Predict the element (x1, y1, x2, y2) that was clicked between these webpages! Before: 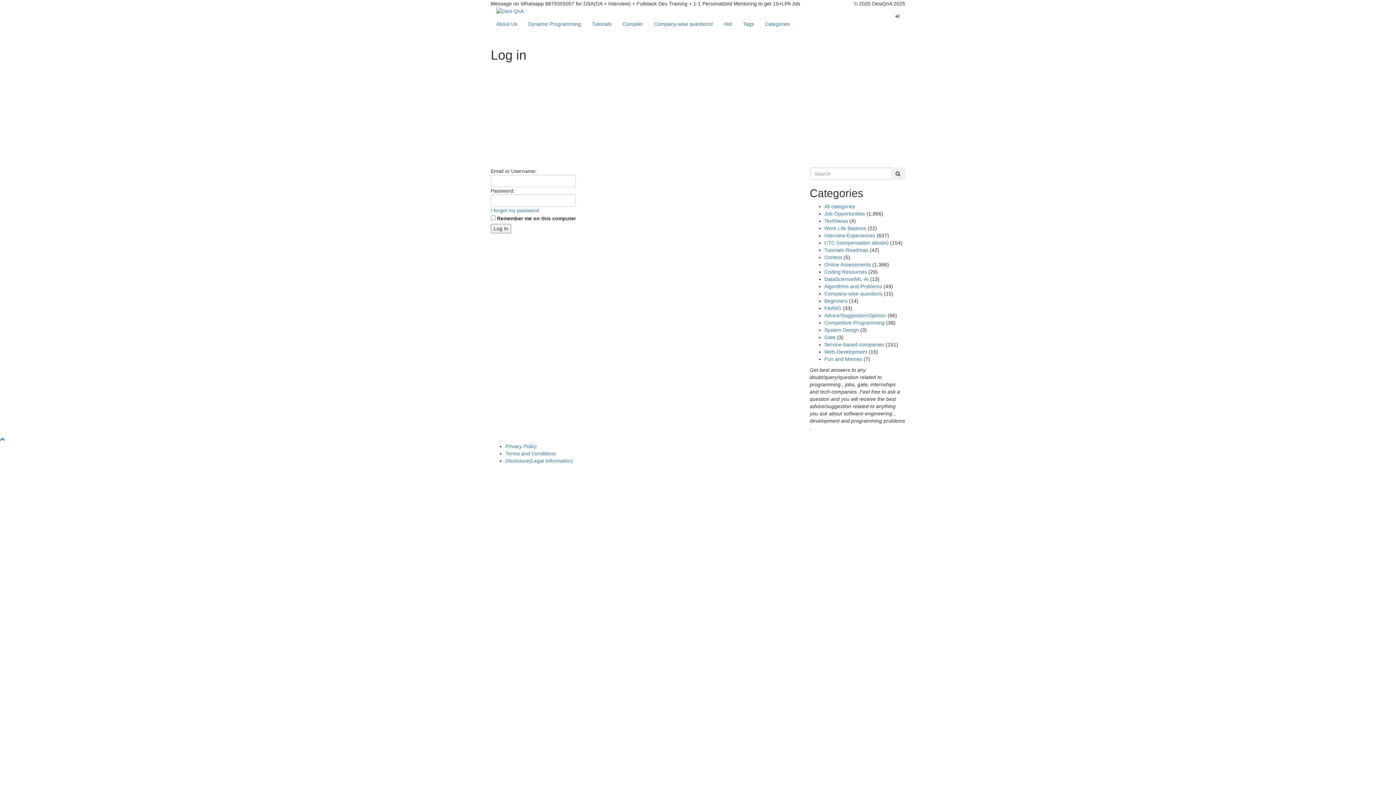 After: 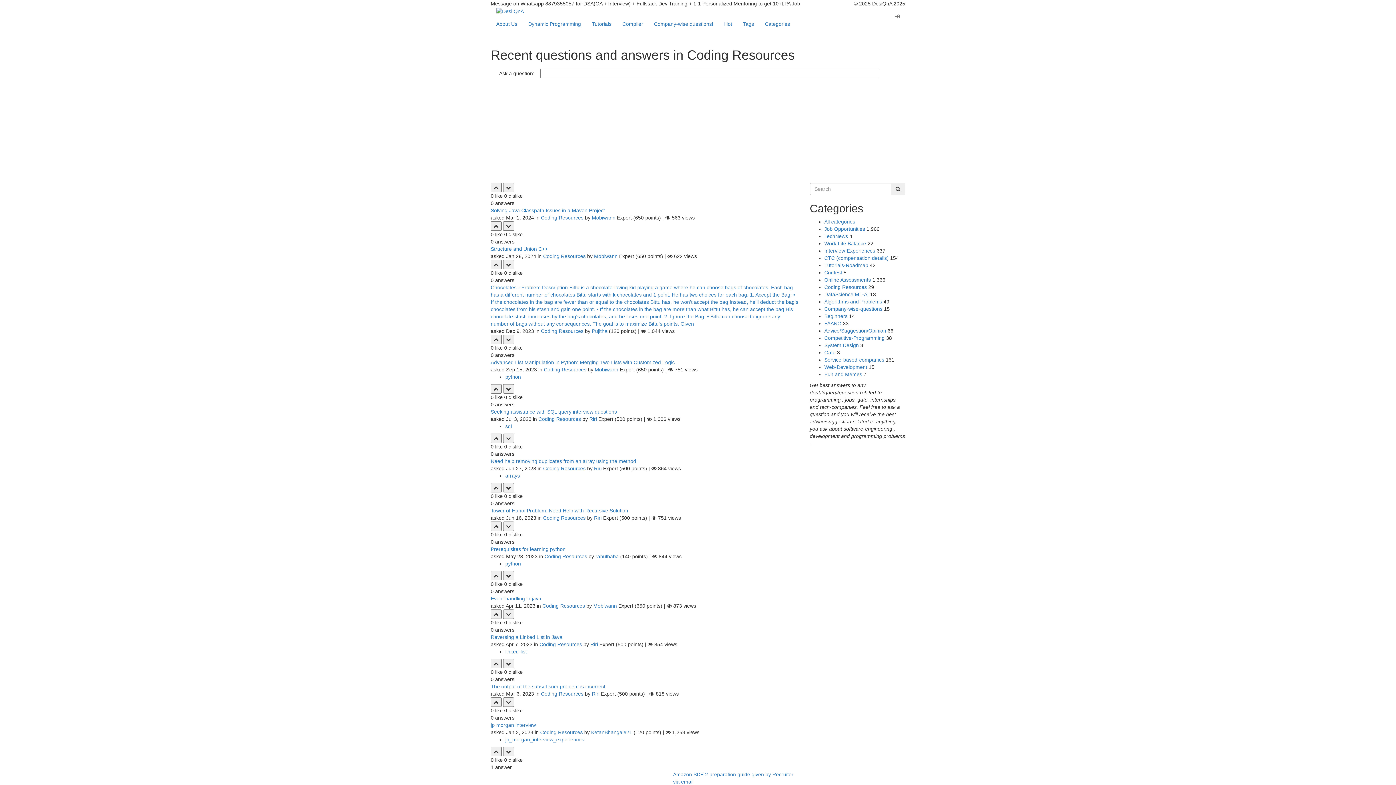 Action: bbox: (824, 269, 867, 275) label: Coding Resources